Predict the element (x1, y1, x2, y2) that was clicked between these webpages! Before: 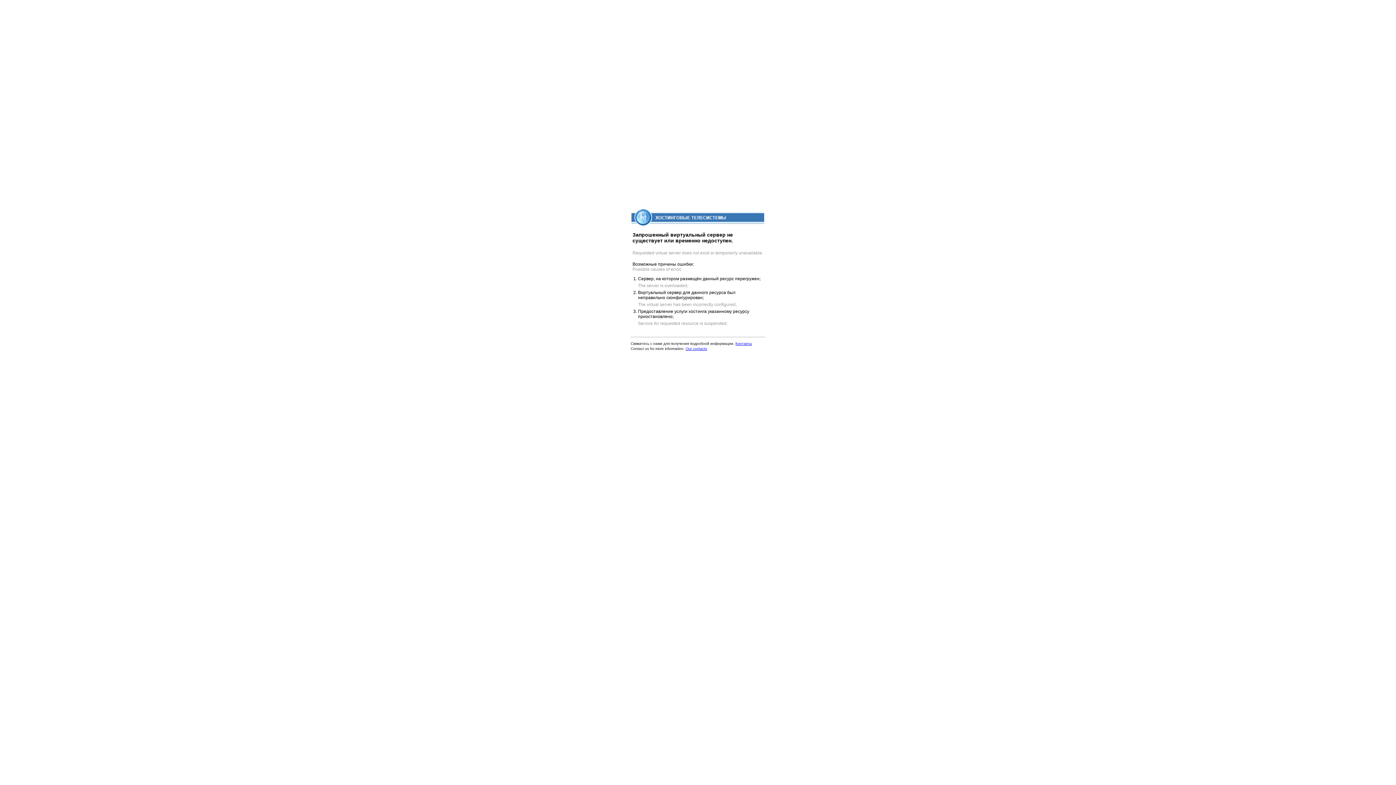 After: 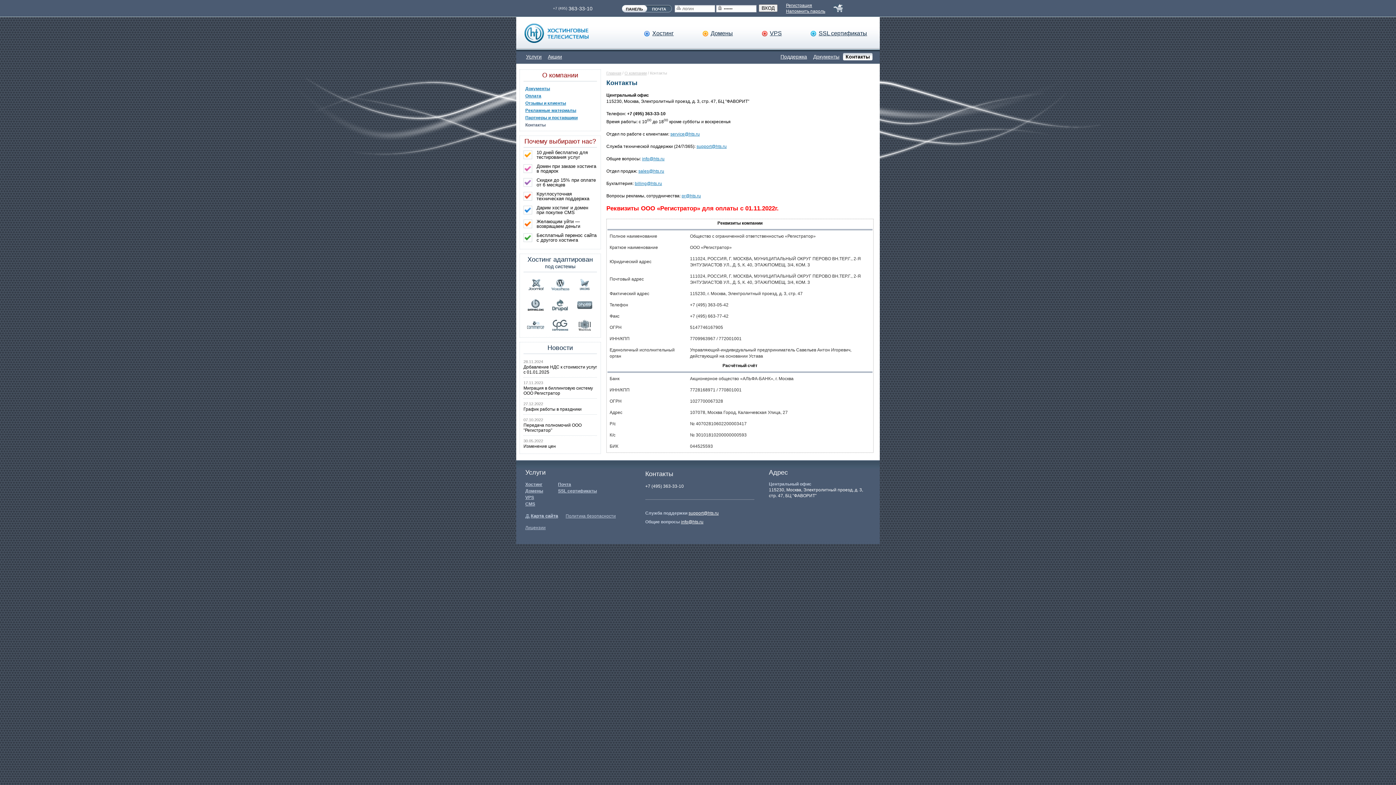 Action: bbox: (685, 346, 707, 350) label: Our contacts